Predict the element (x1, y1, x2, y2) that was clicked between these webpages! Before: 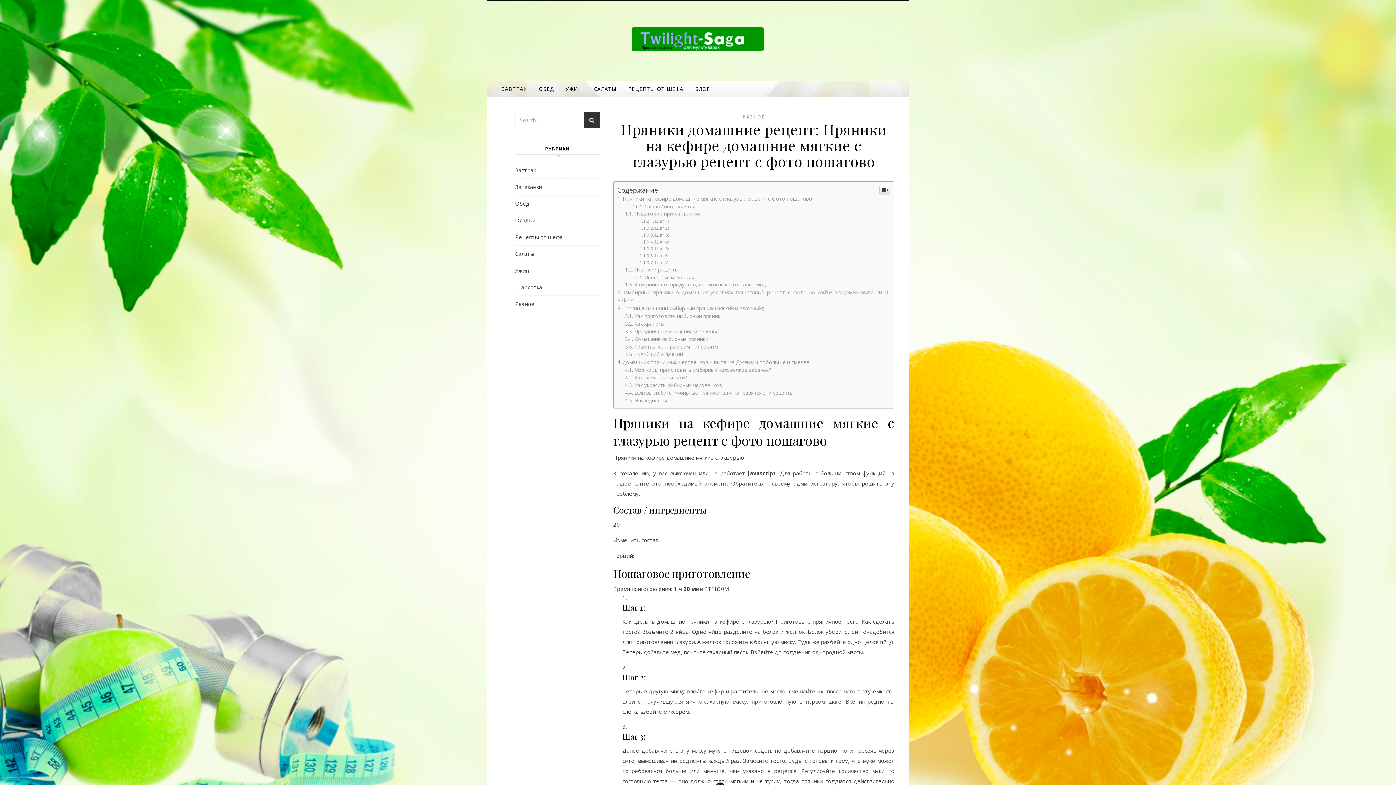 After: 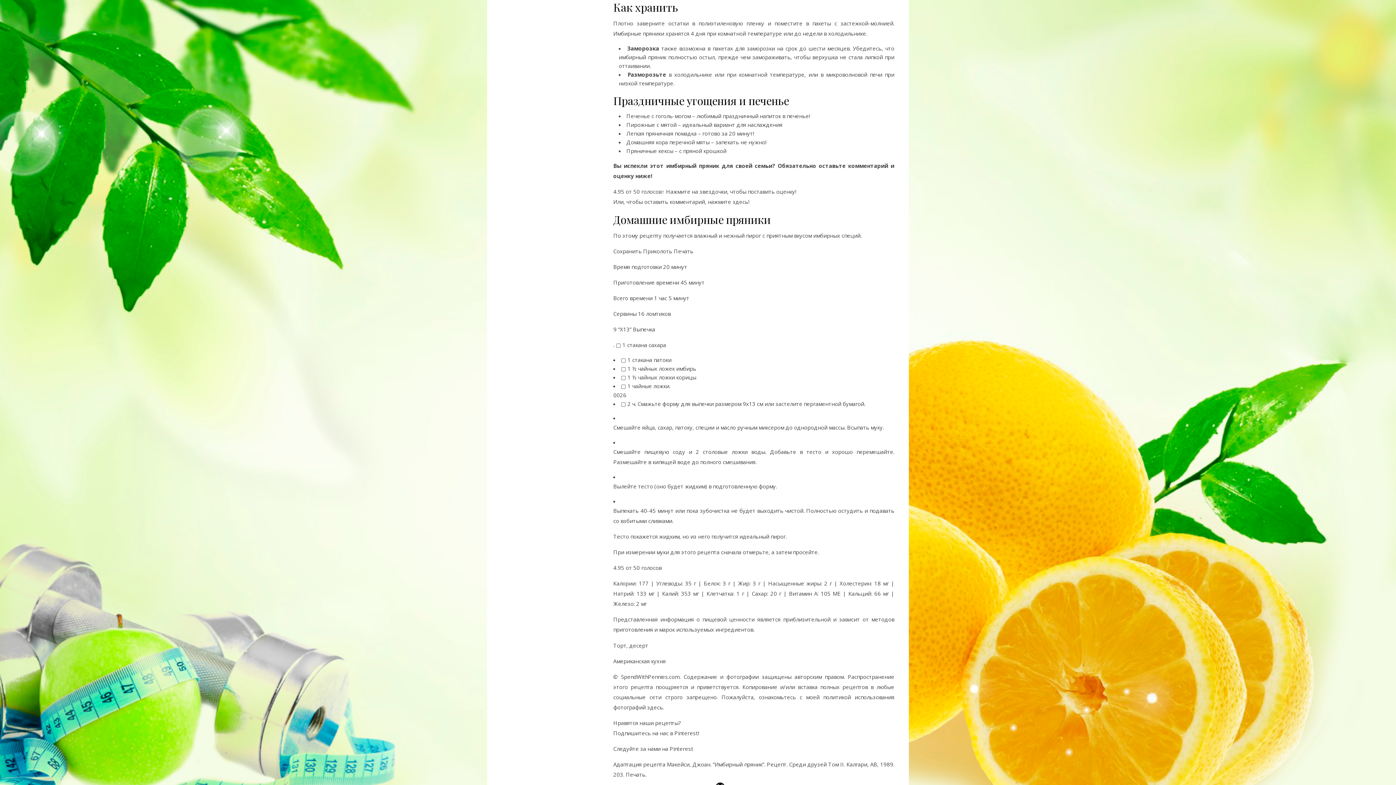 Action: label: Как хранить bbox: (625, 468, 664, 474)